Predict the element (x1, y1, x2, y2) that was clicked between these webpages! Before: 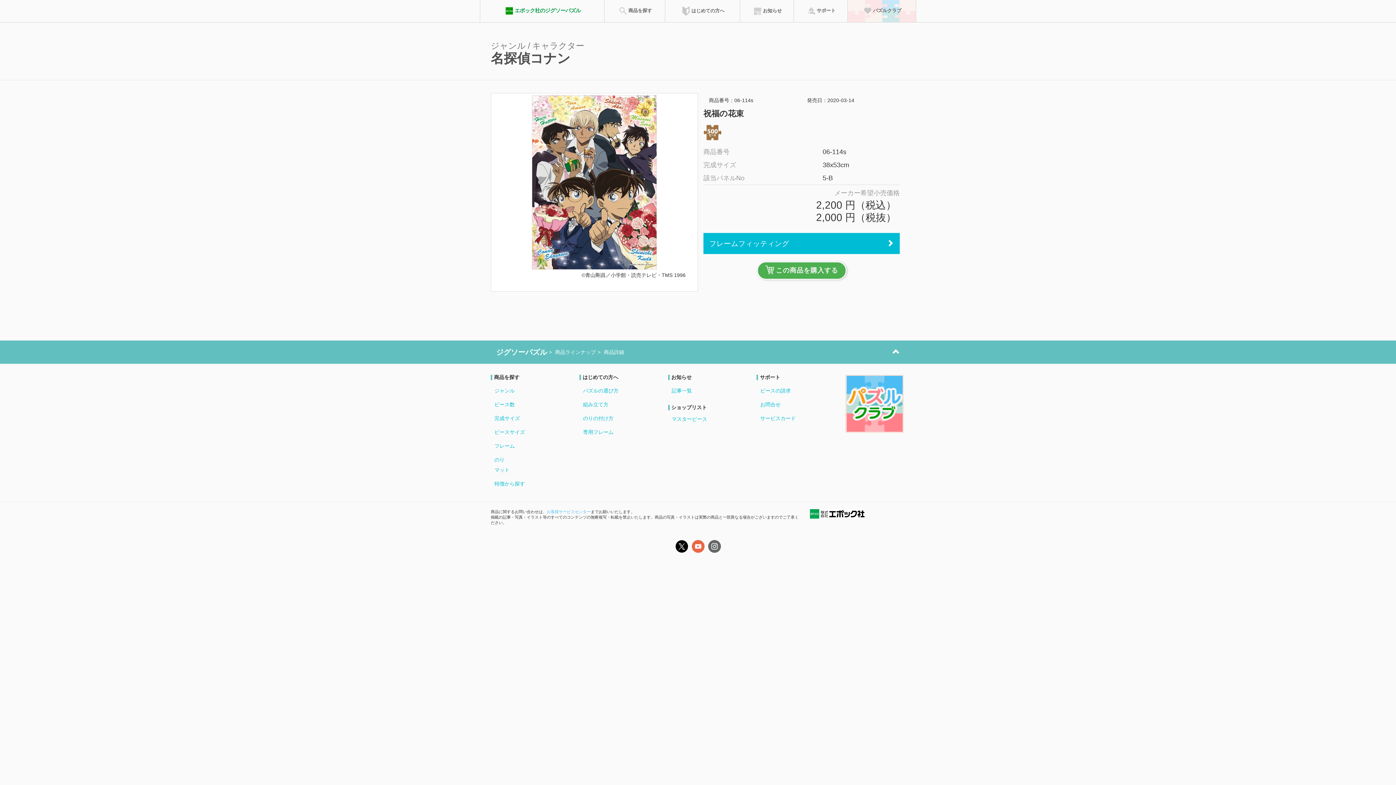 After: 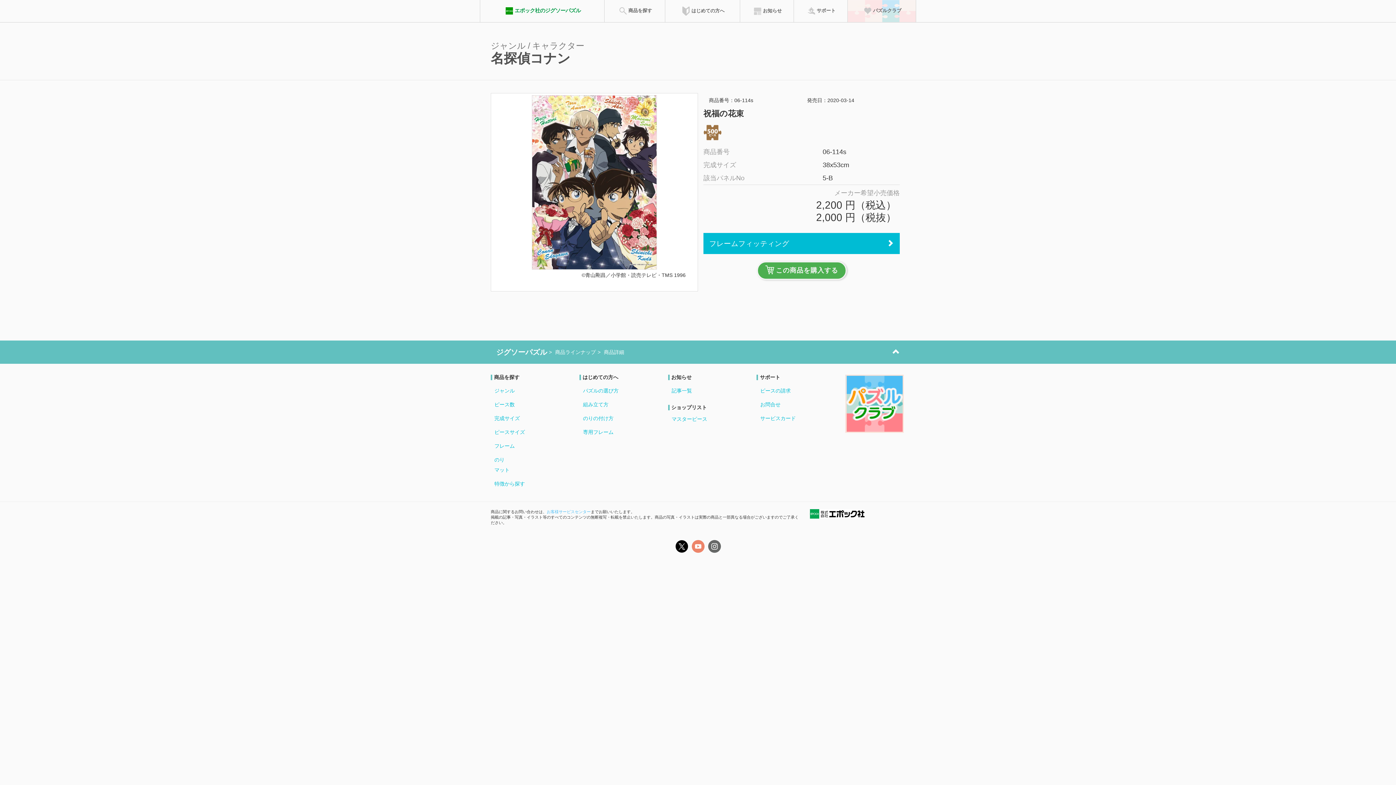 Action: bbox: (690, 540, 706, 553)